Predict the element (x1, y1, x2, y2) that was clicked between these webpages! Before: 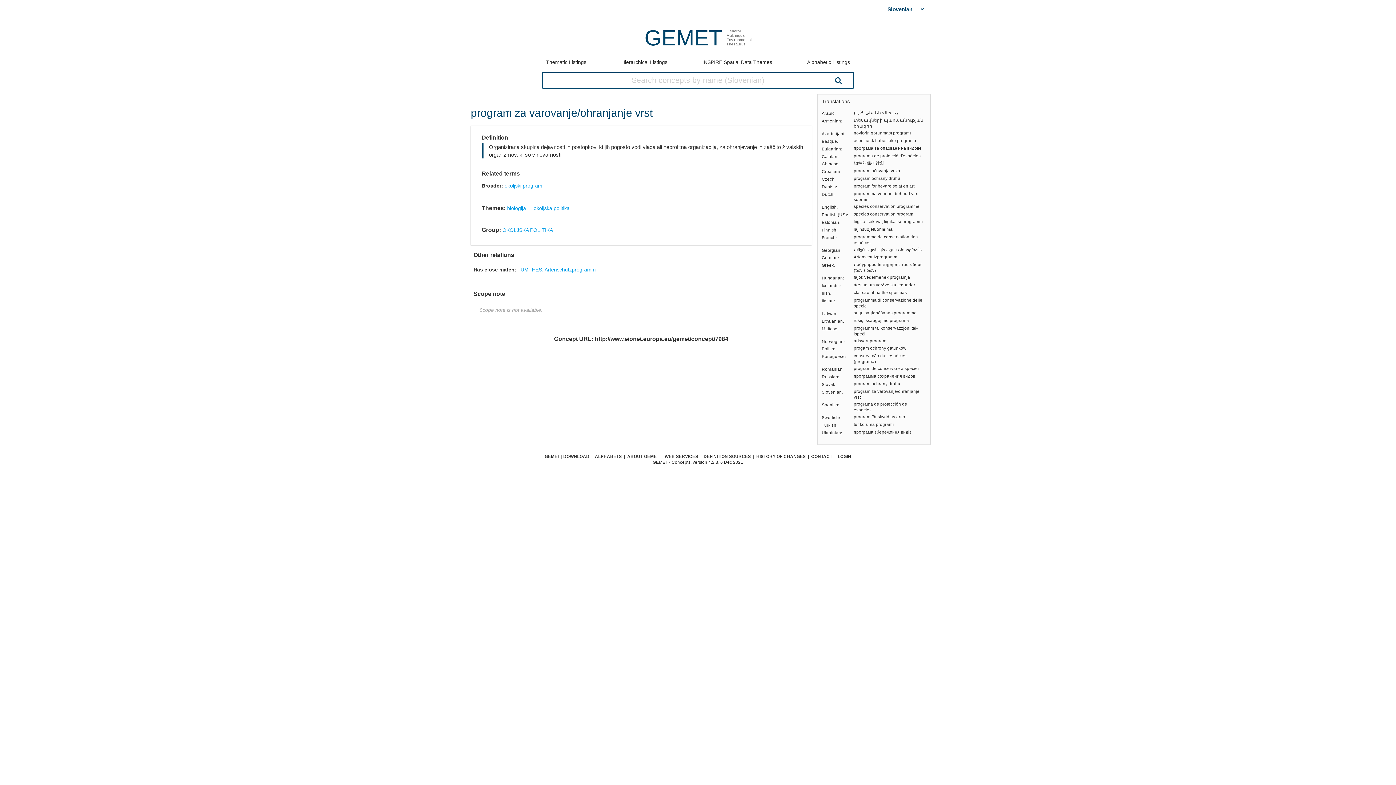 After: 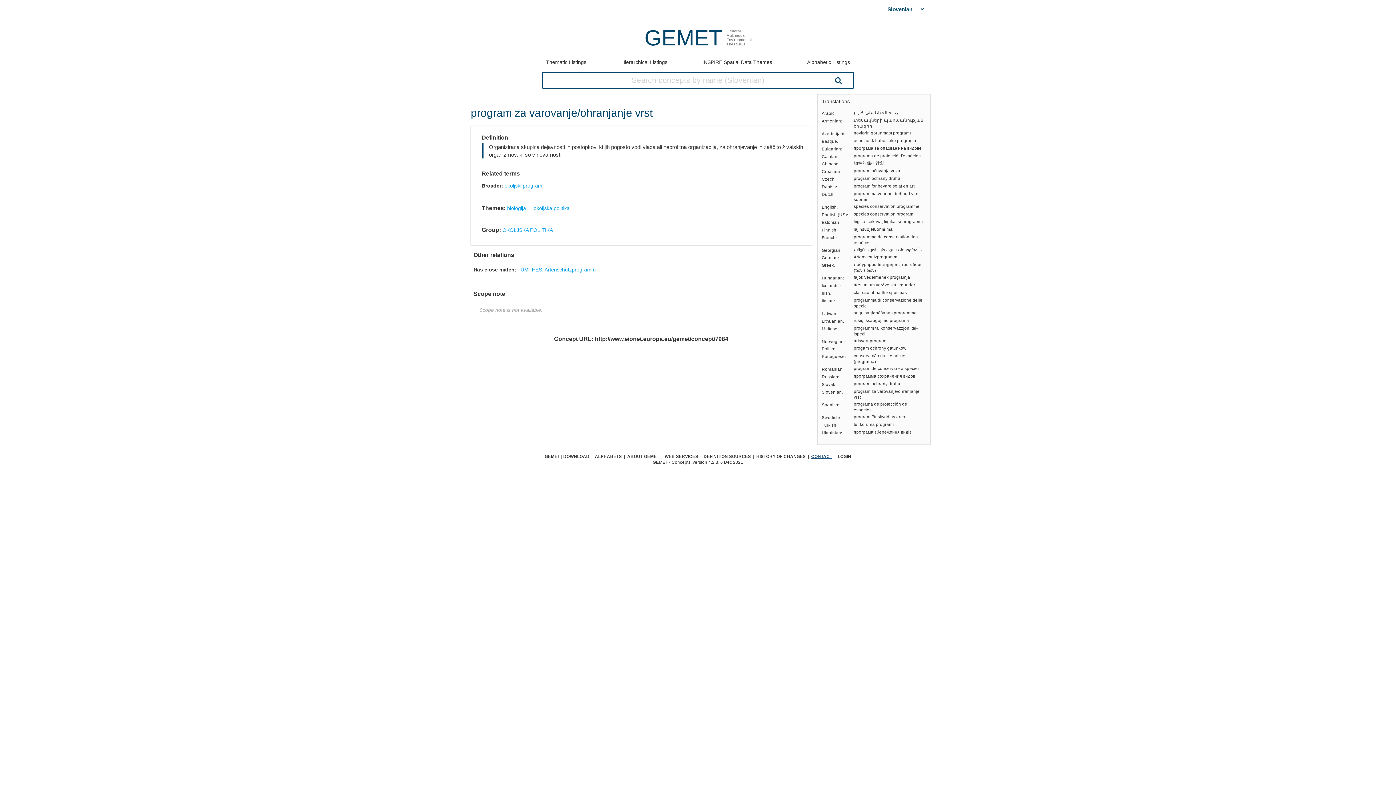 Action: bbox: (811, 454, 832, 458) label: CONTACT